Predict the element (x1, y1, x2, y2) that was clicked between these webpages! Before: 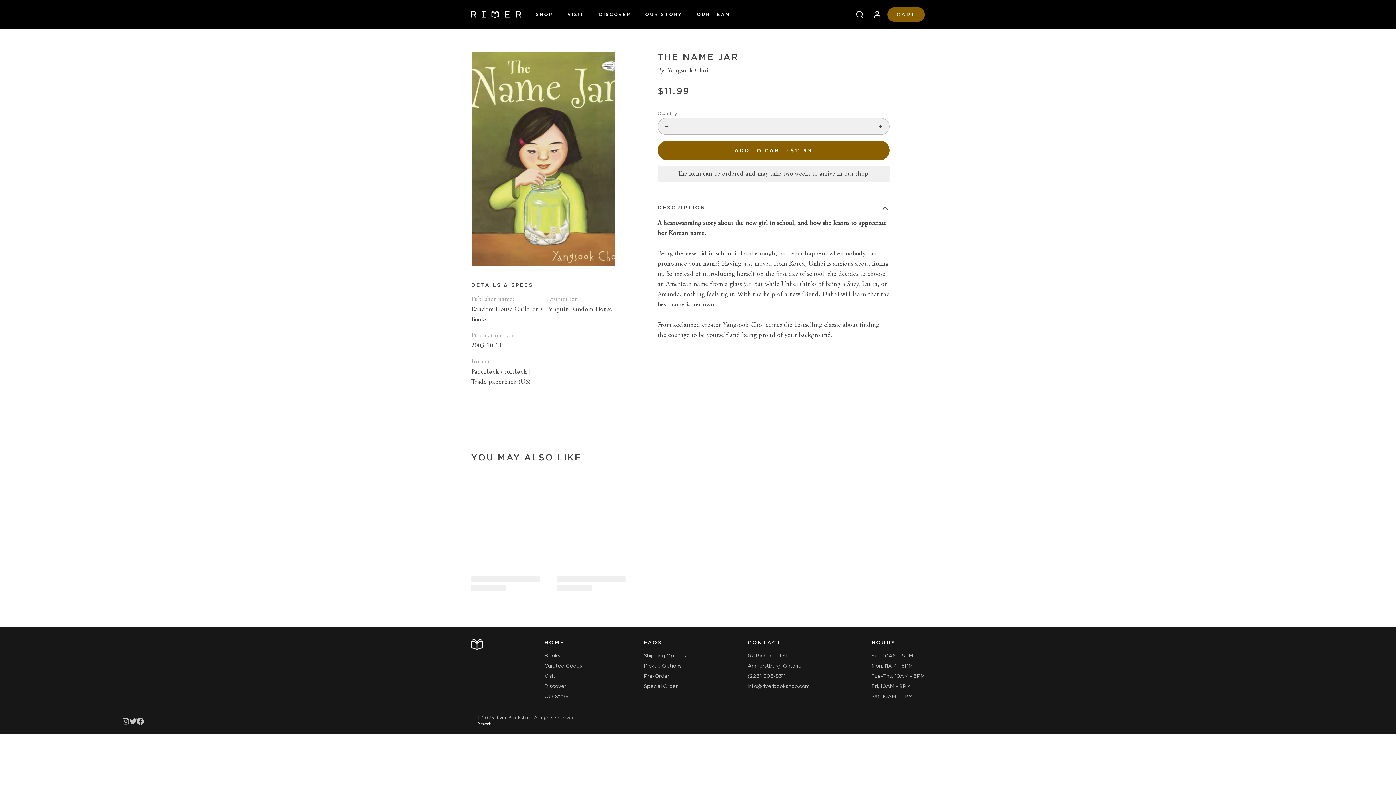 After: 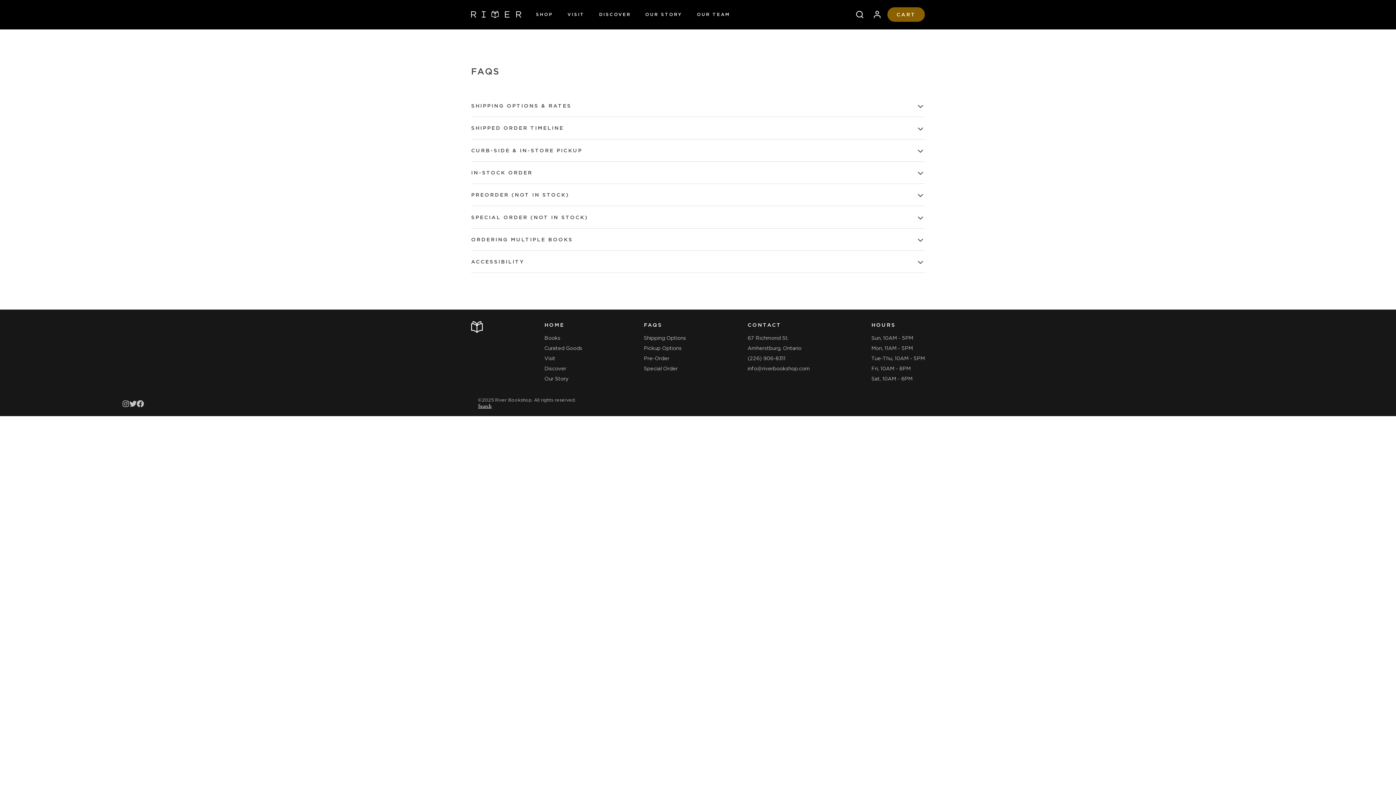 Action: label: Shipping Options bbox: (644, 652, 686, 659)